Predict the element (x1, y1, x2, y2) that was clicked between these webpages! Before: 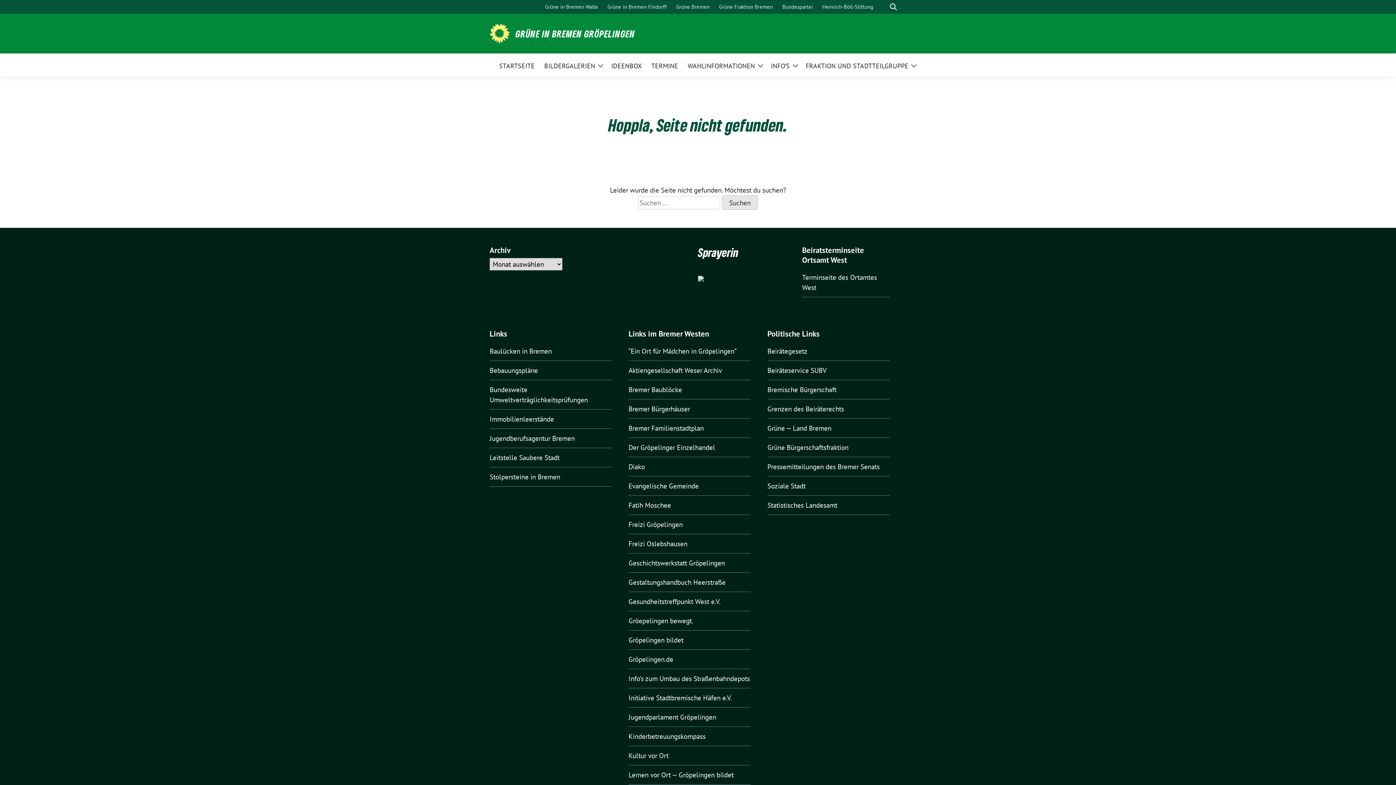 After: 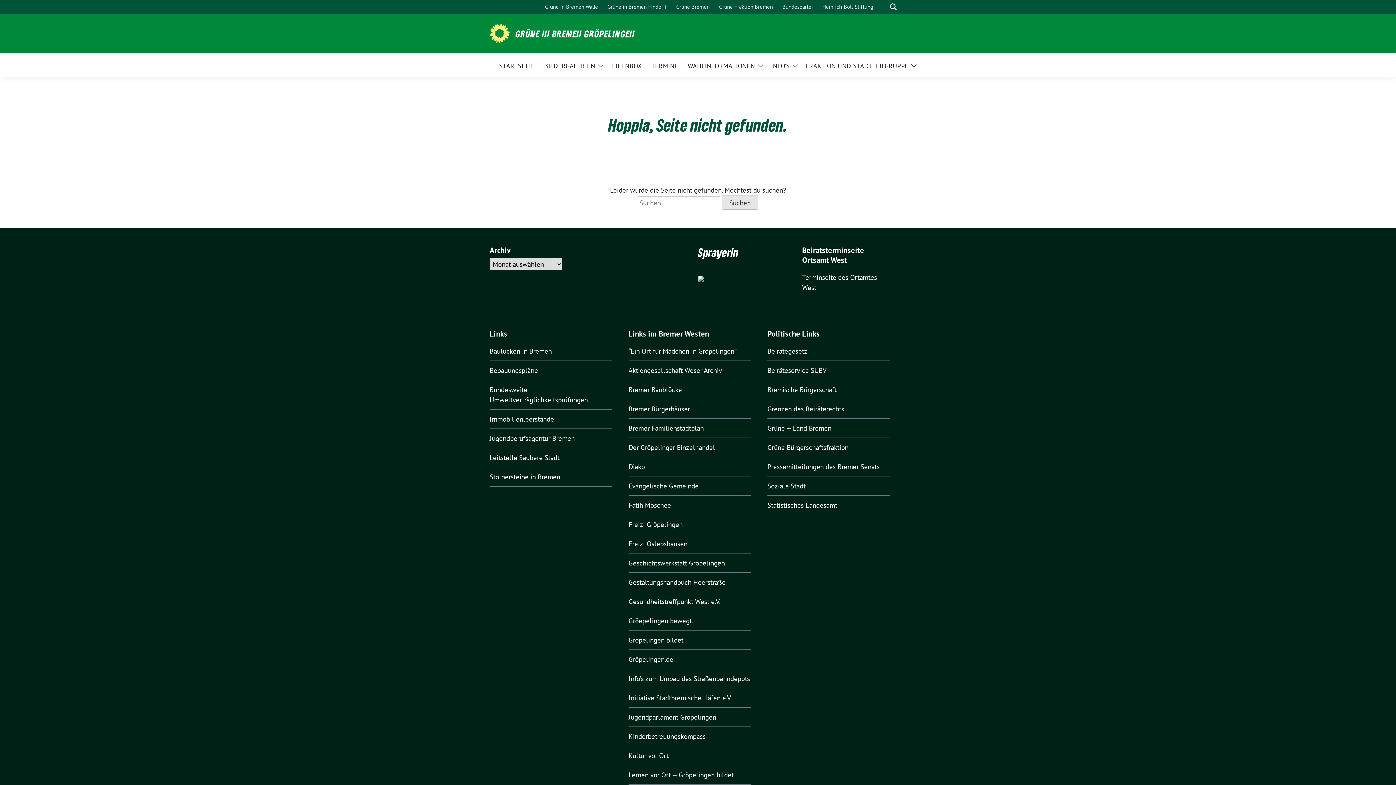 Action: label: Grüne — Land Bremen bbox: (767, 423, 831, 432)